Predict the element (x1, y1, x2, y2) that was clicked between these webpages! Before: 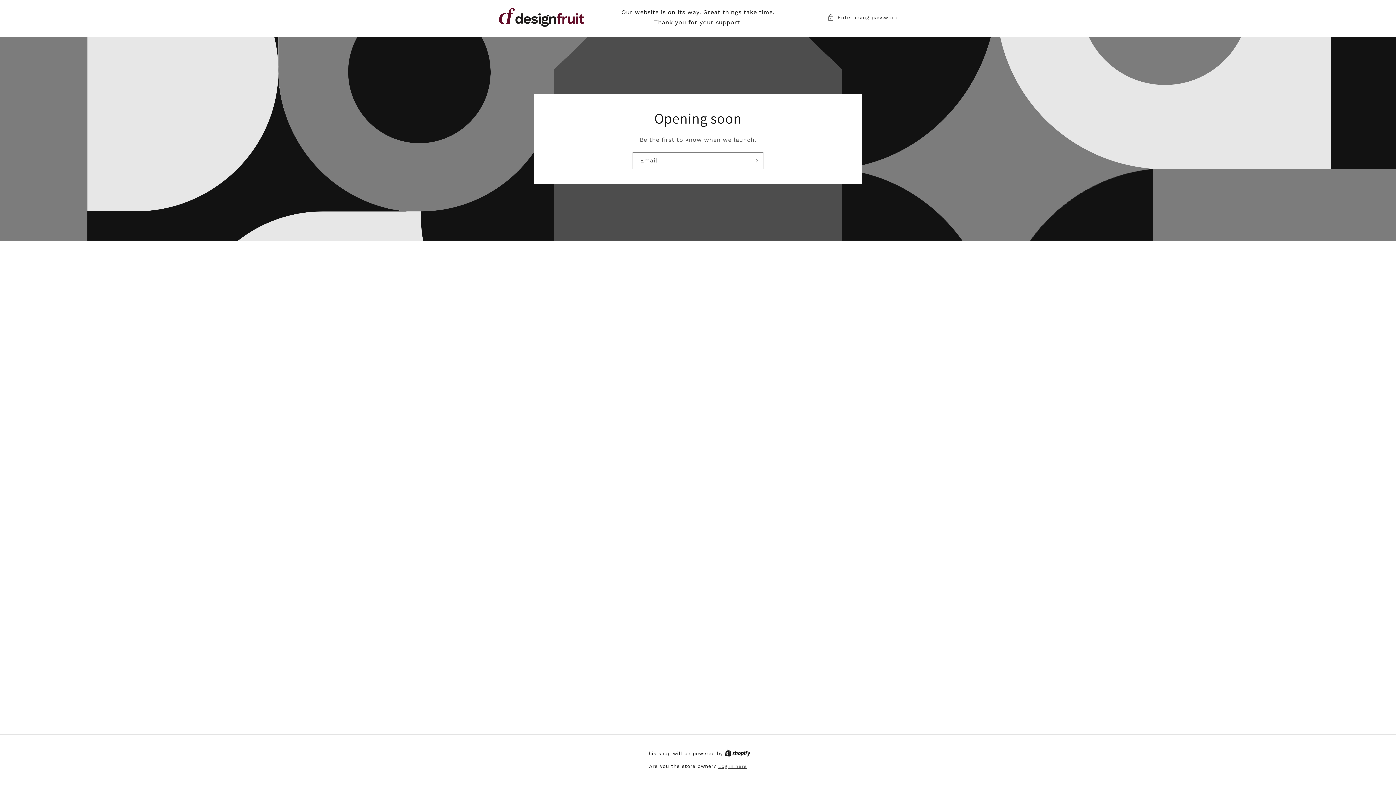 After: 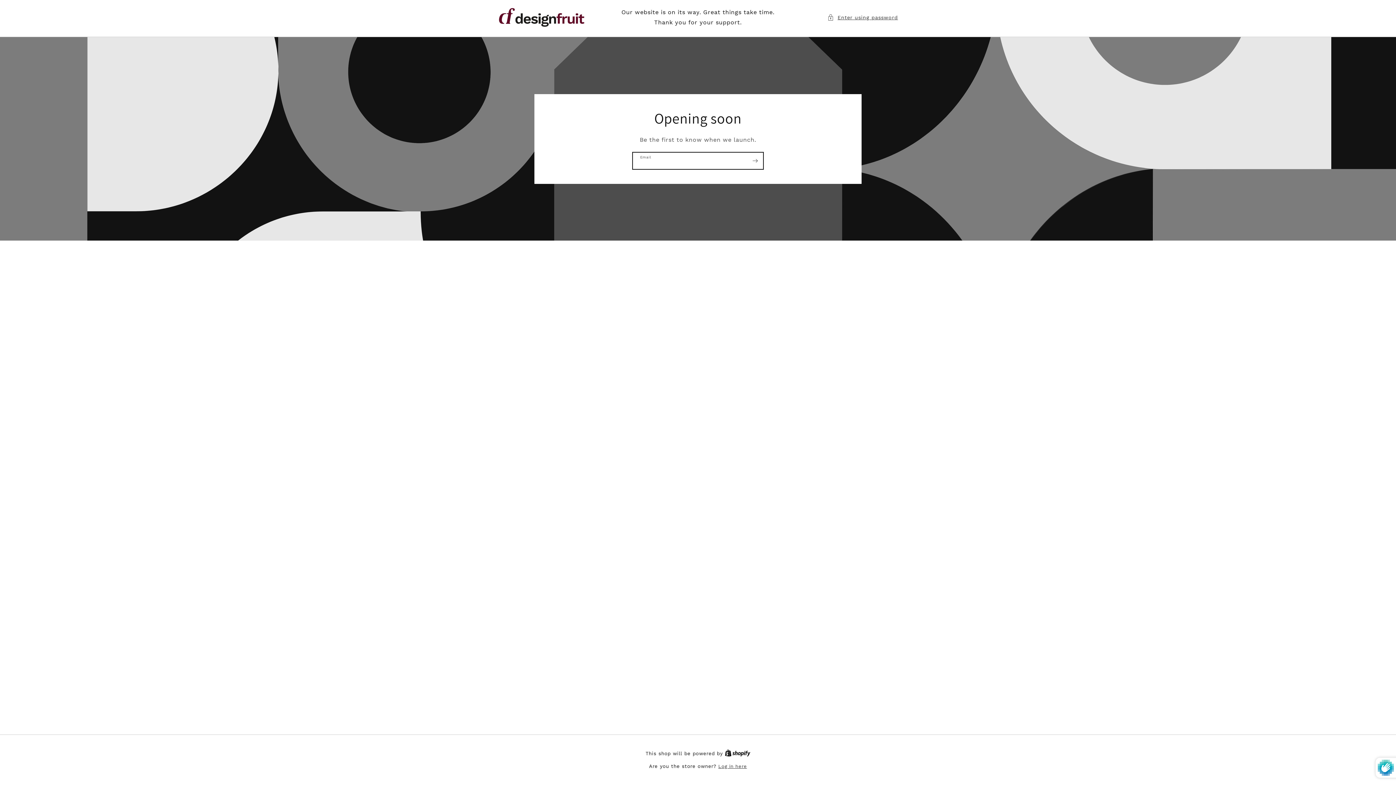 Action: bbox: (747, 152, 763, 169) label: Subscribe